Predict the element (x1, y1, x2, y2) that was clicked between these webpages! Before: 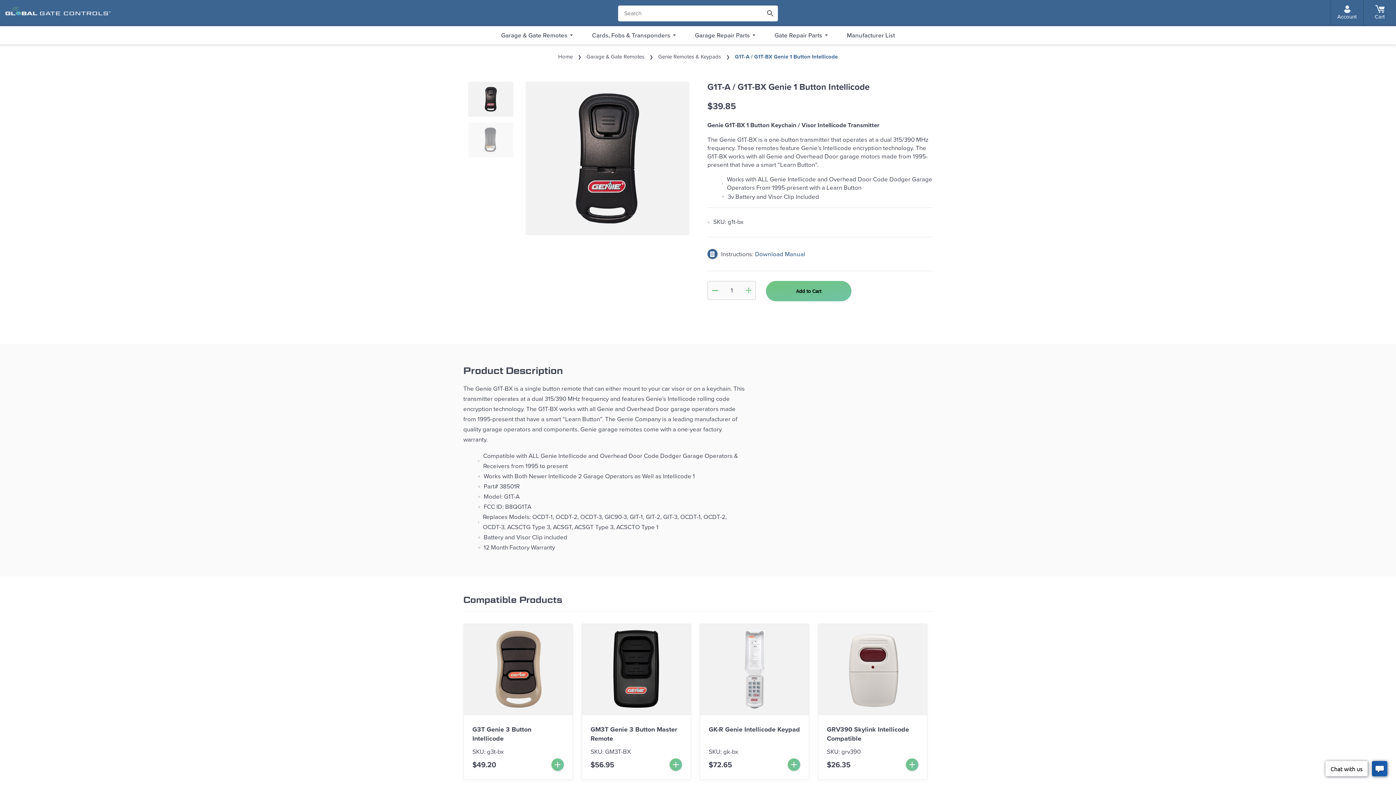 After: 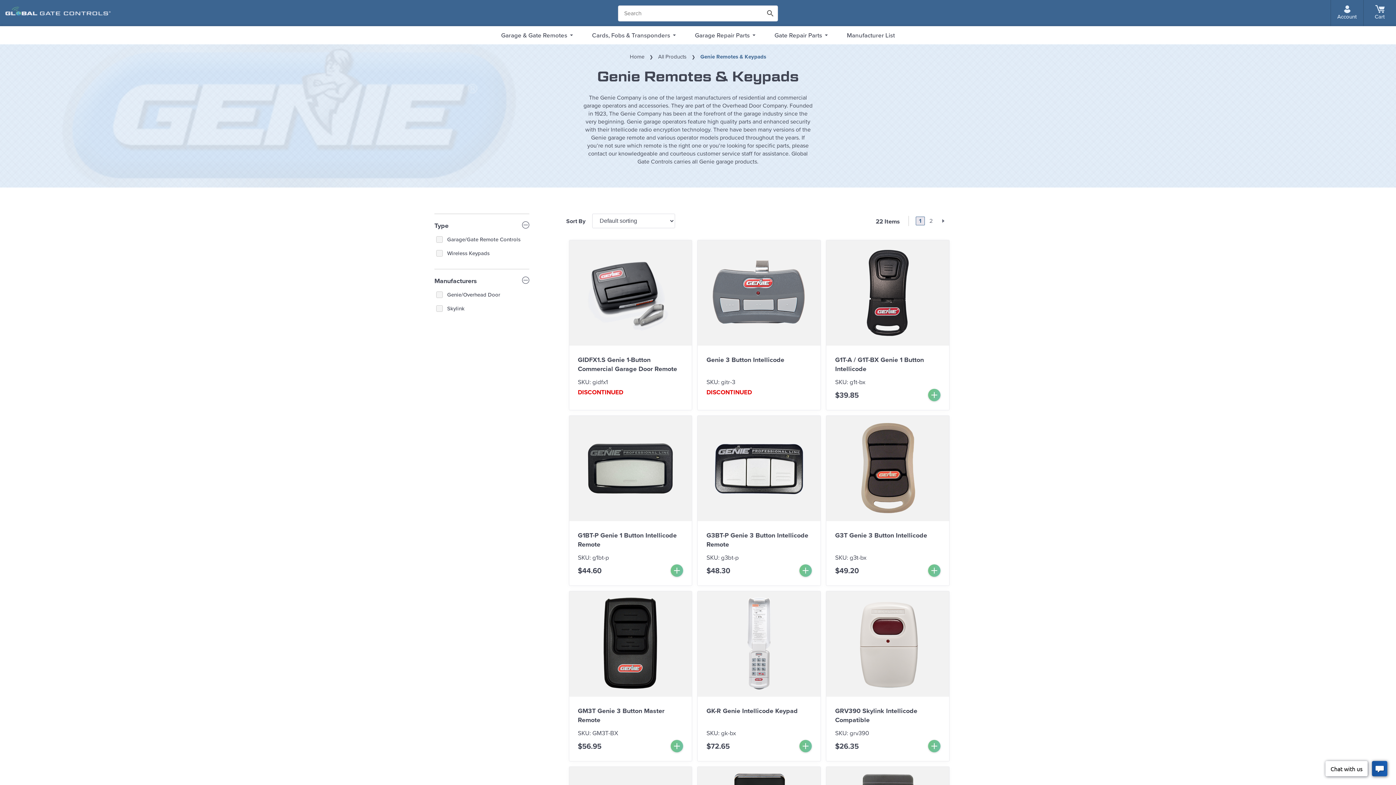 Action: label: Genie Remotes & Keypads bbox: (658, 53, 721, 60)